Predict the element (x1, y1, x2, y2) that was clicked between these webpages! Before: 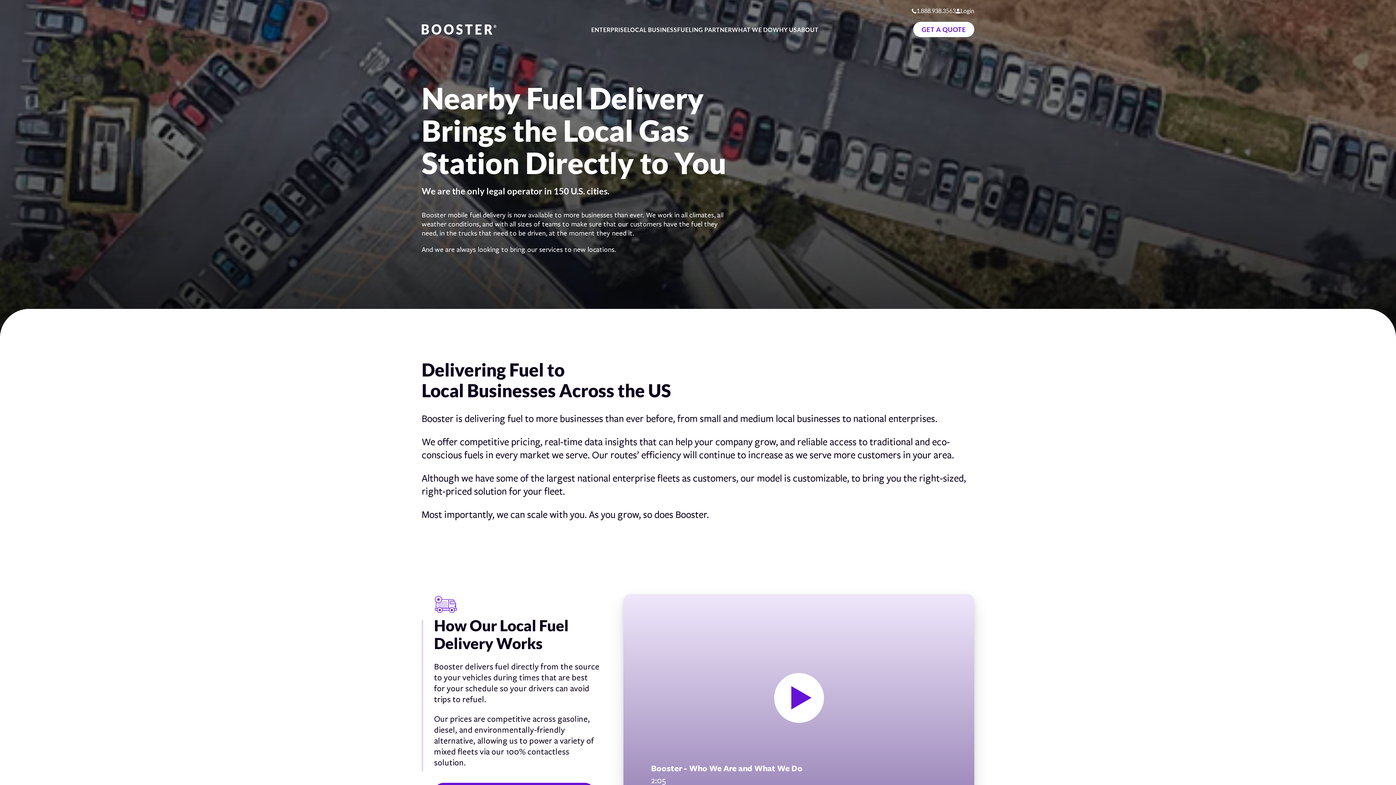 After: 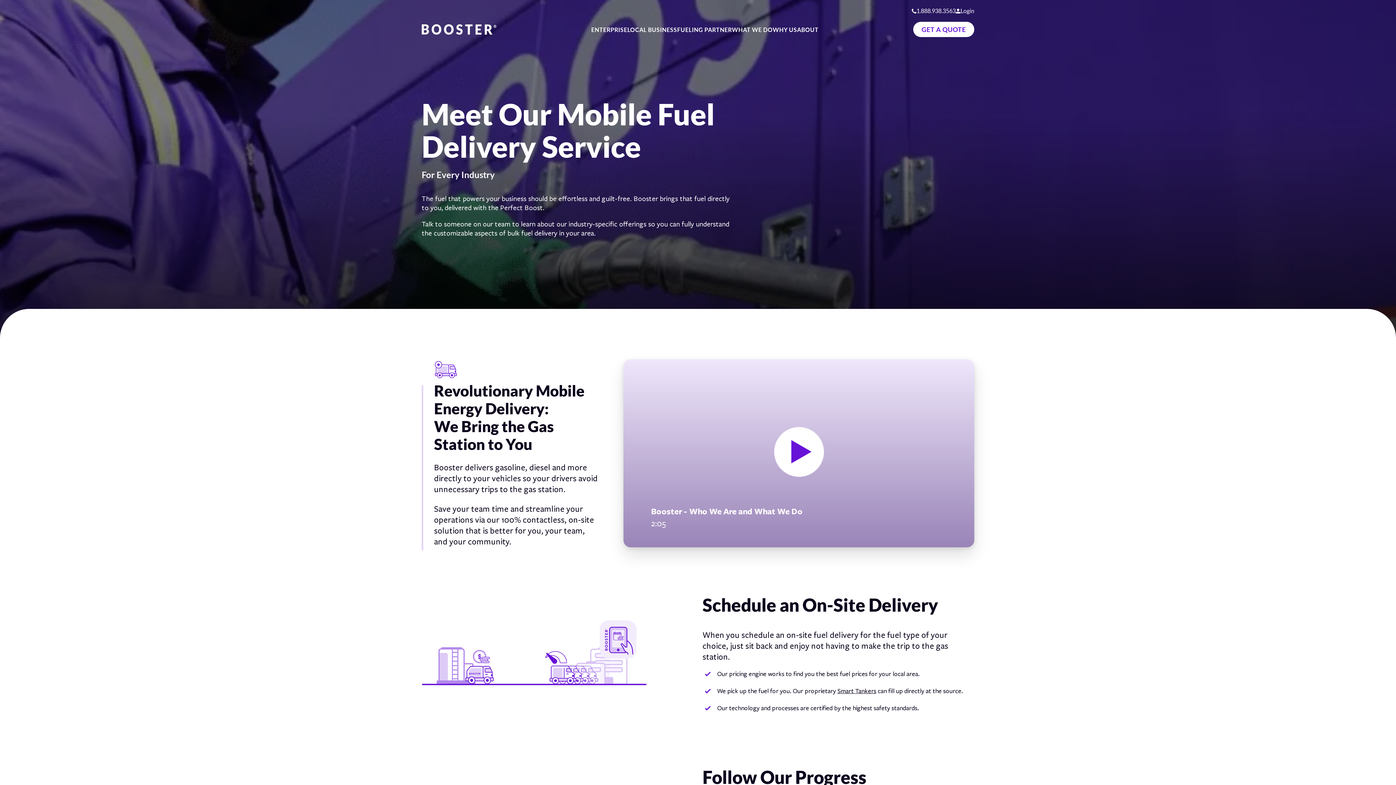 Action: label: WHAT WE DO bbox: (732, 26, 772, 32)